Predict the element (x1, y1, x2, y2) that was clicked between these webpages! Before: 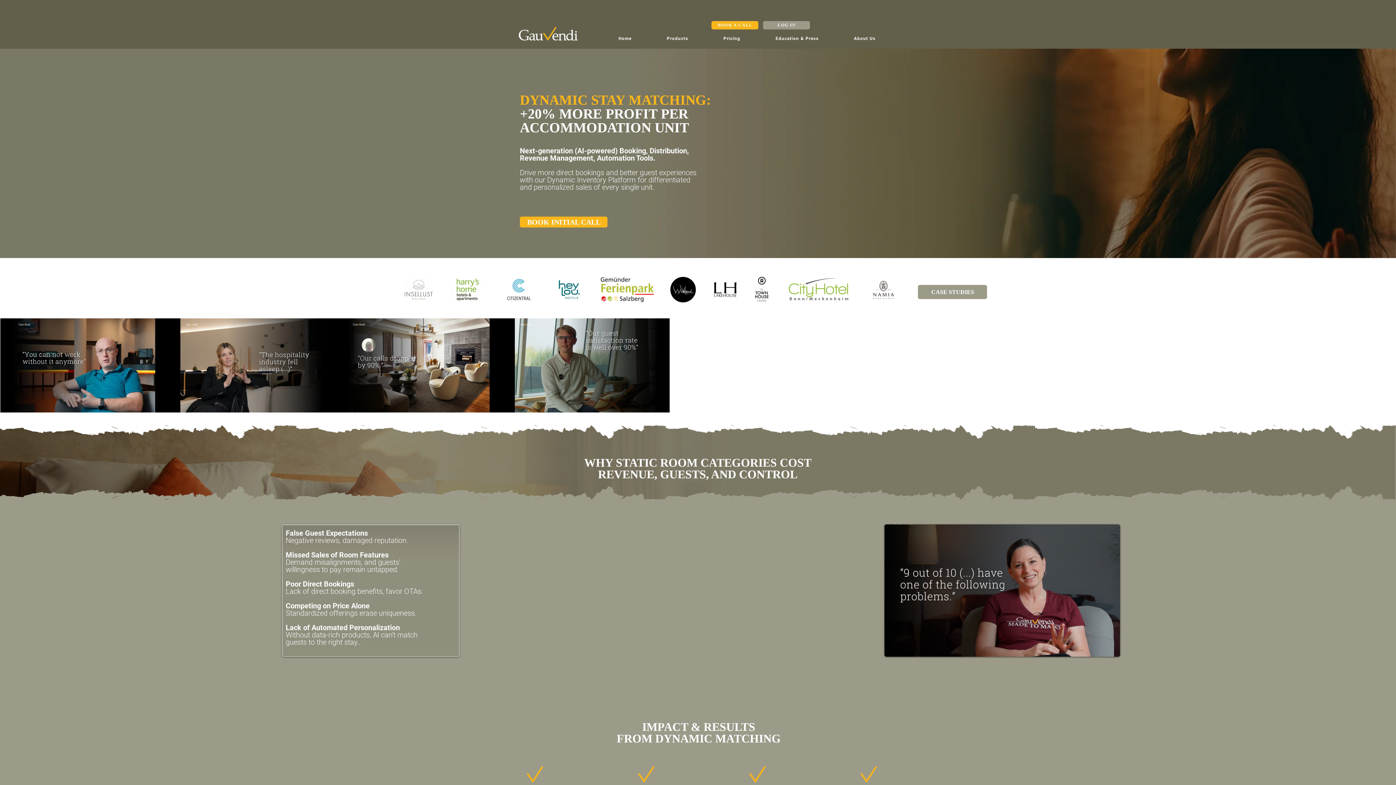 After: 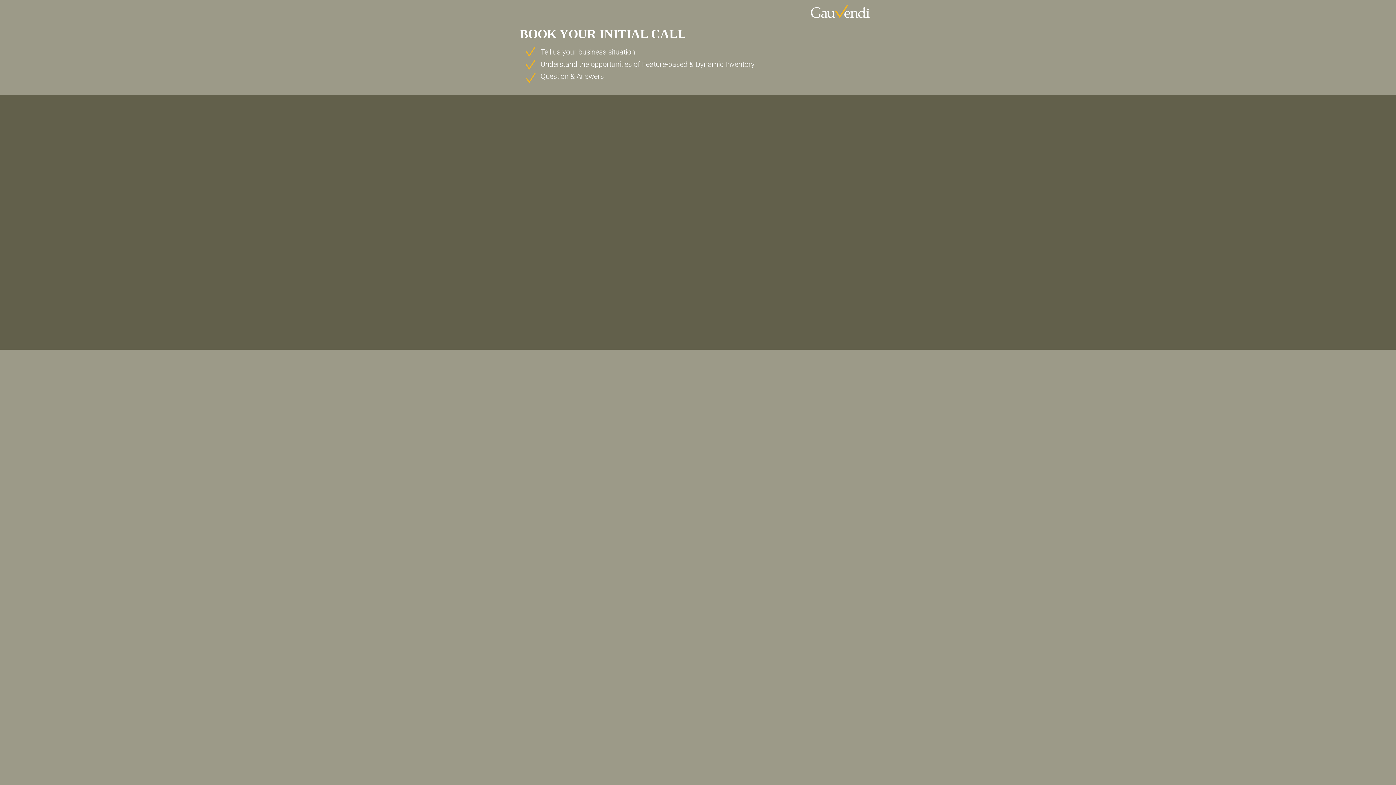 Action: bbox: (520, 216, 607, 227) label: BOOK INITIAL CALL